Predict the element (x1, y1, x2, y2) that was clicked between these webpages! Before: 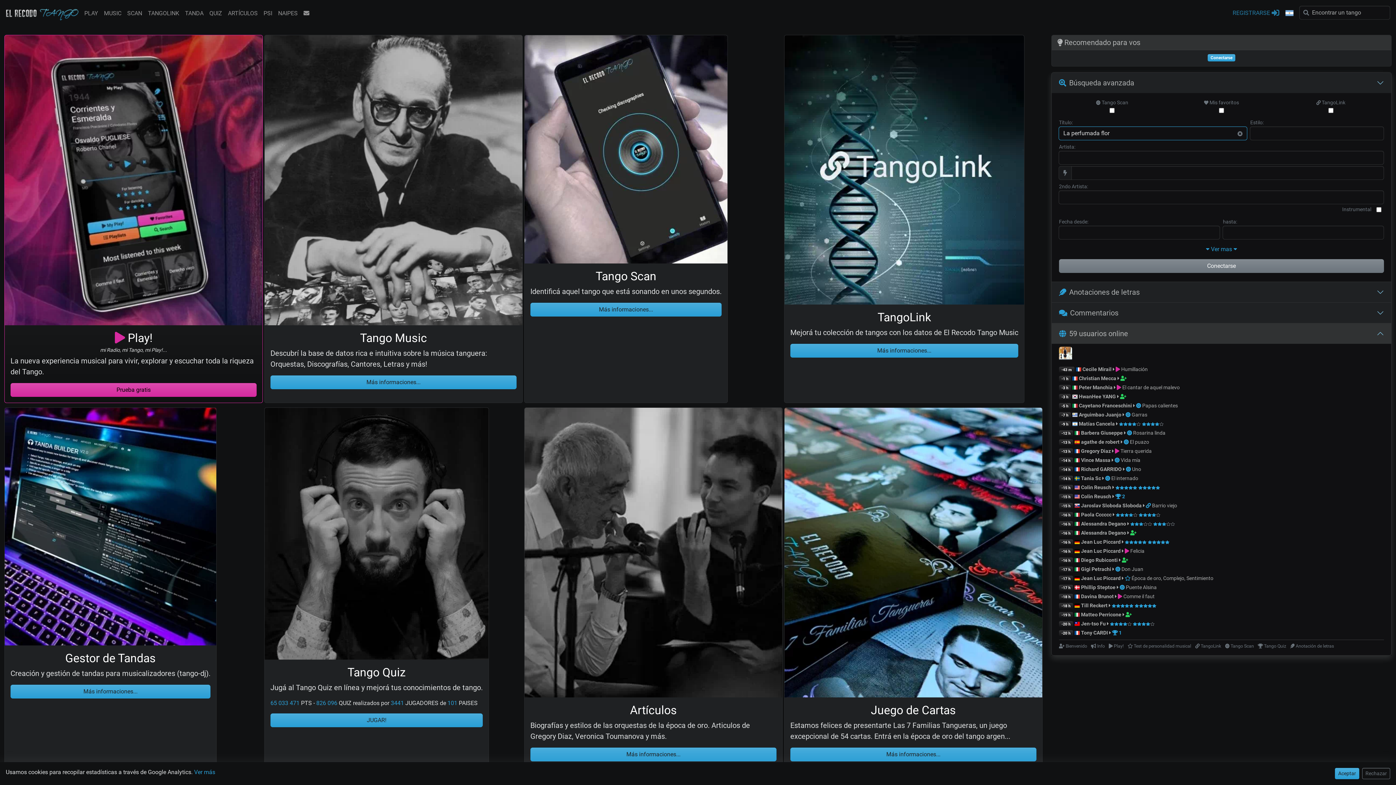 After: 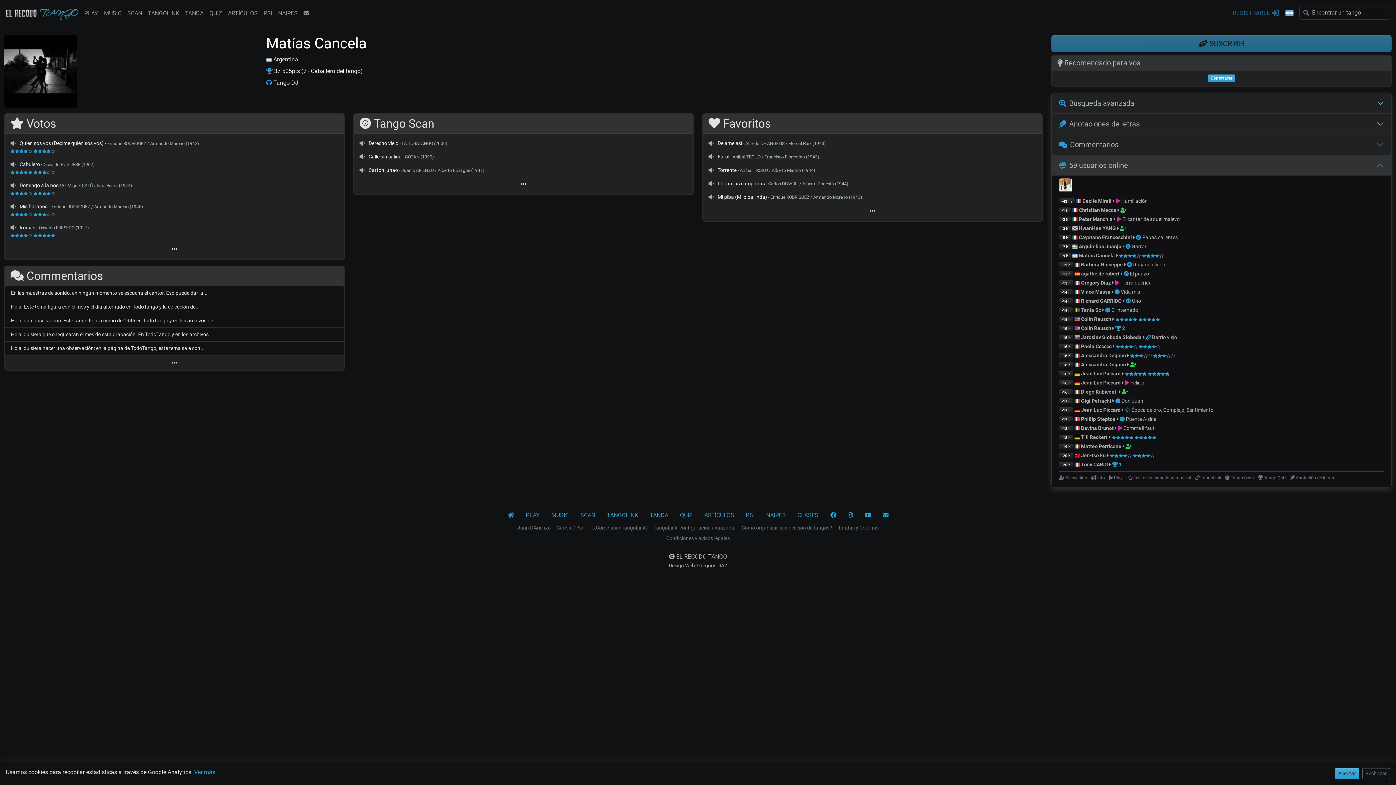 Action: bbox: (1079, 421, 1115, 426) label: Matías Cancela